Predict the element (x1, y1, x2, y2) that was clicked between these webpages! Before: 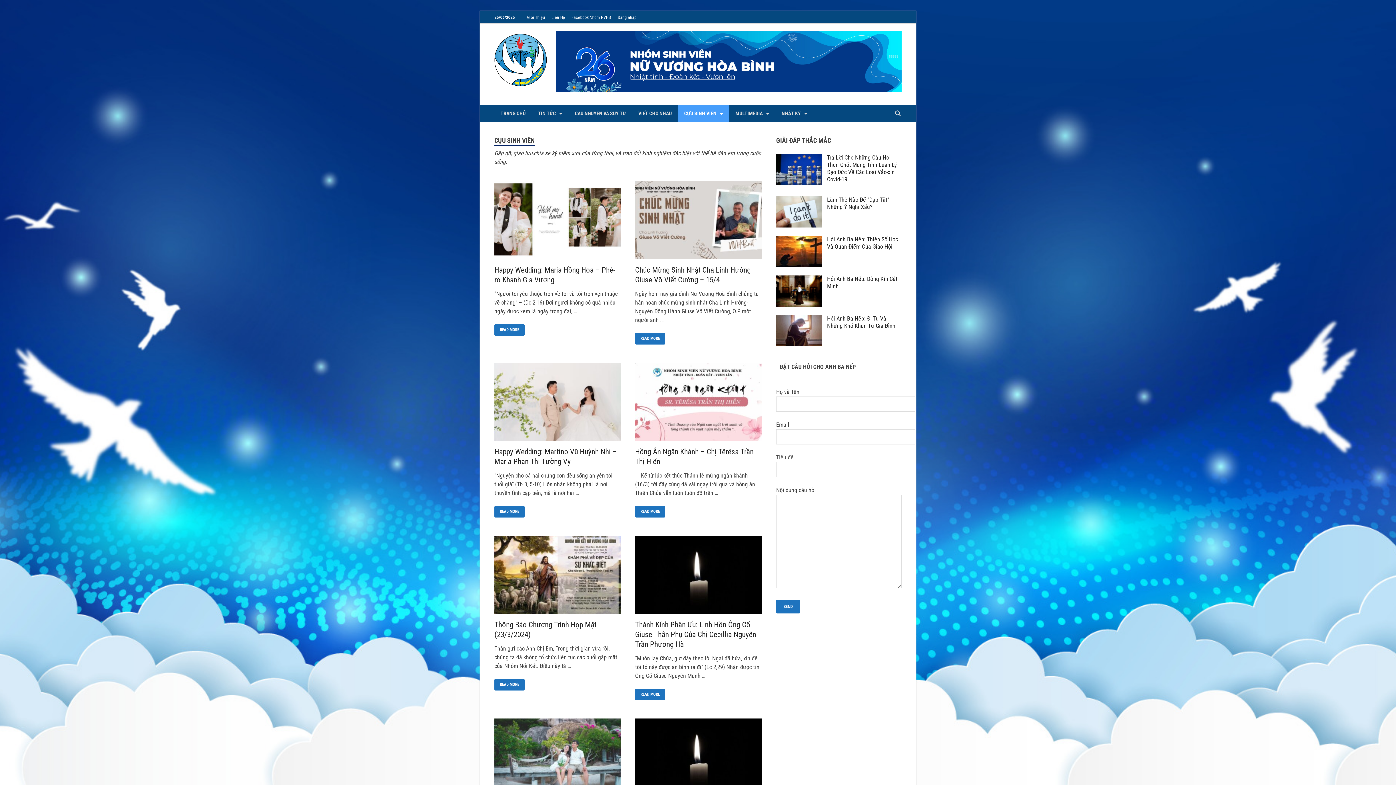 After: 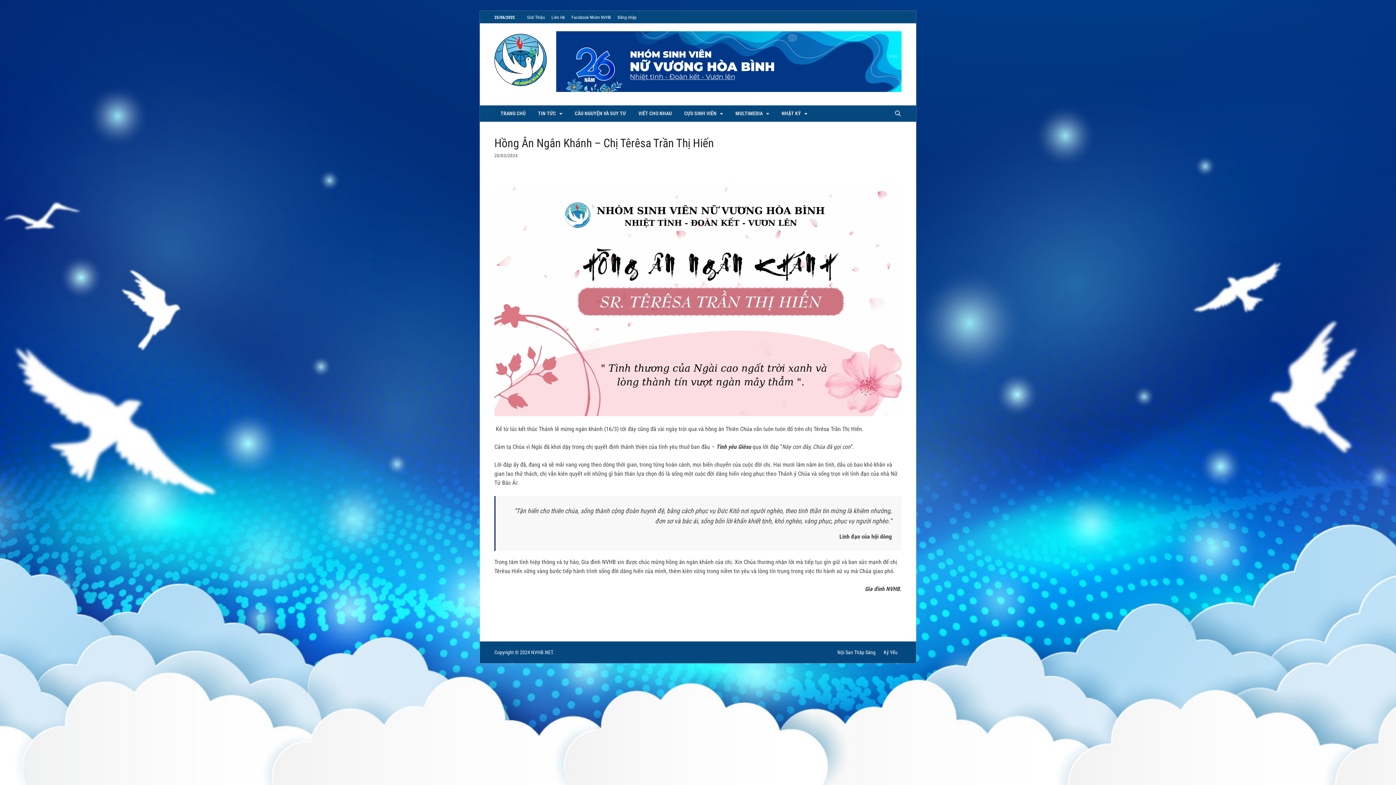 Action: bbox: (635, 362, 761, 443)